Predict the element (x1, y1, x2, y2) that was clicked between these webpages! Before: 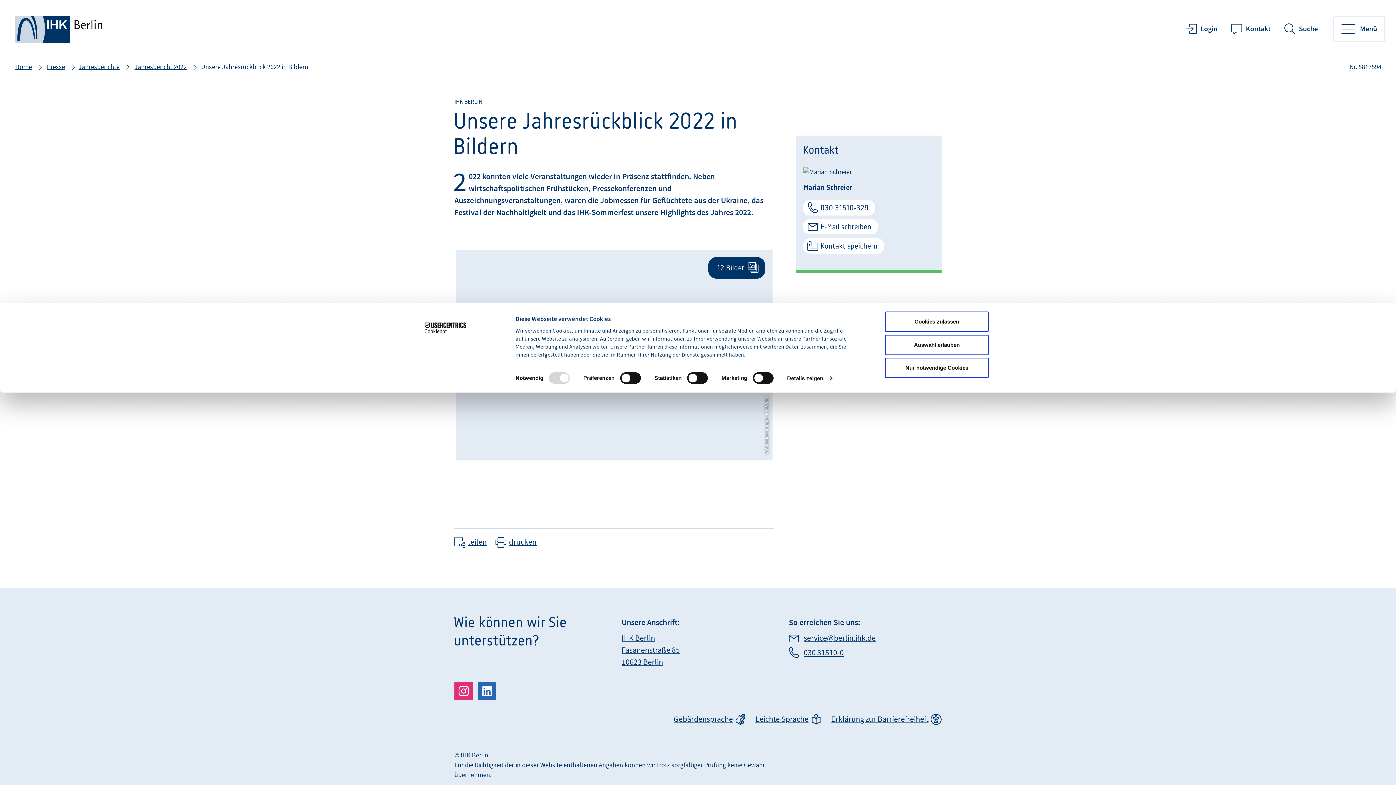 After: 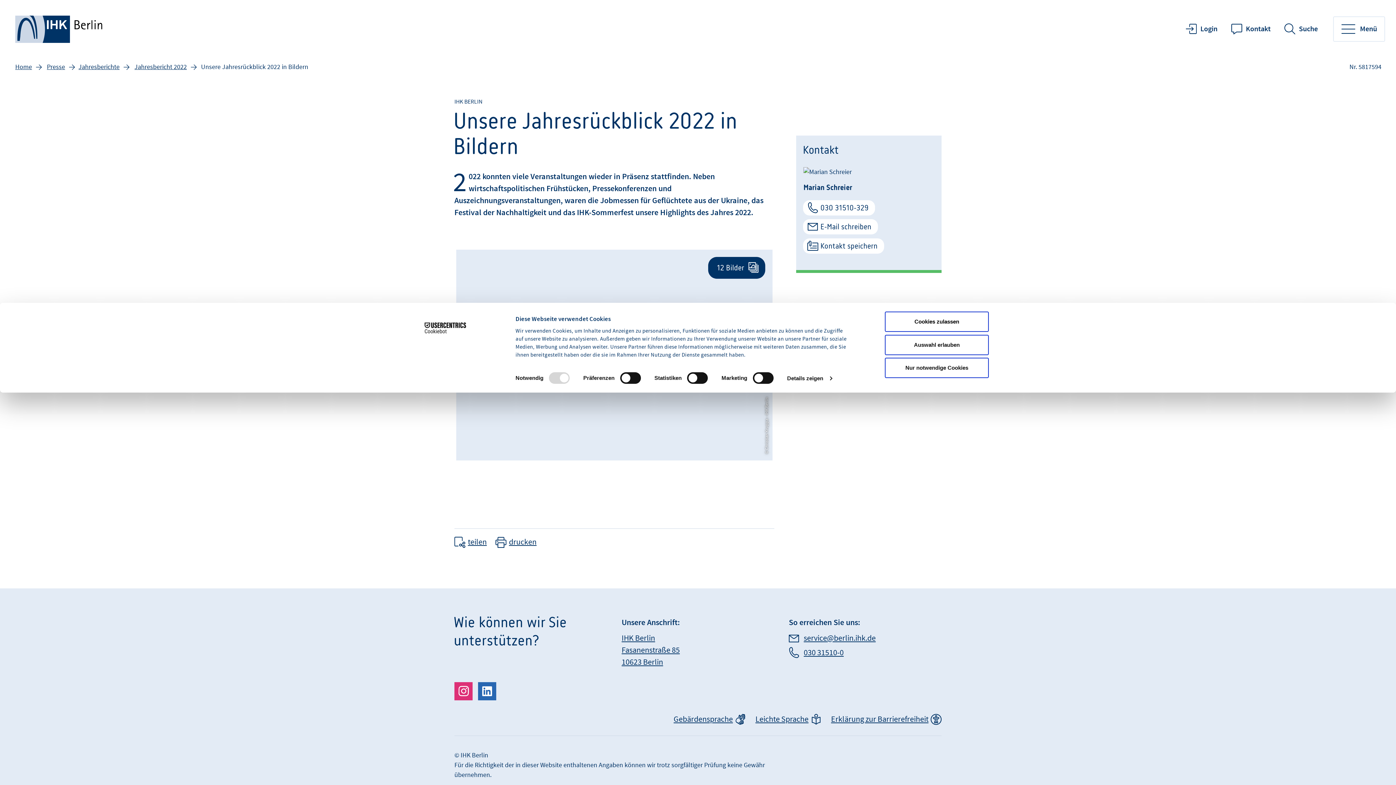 Action: bbox: (478, 682, 496, 700) label: Linkedin